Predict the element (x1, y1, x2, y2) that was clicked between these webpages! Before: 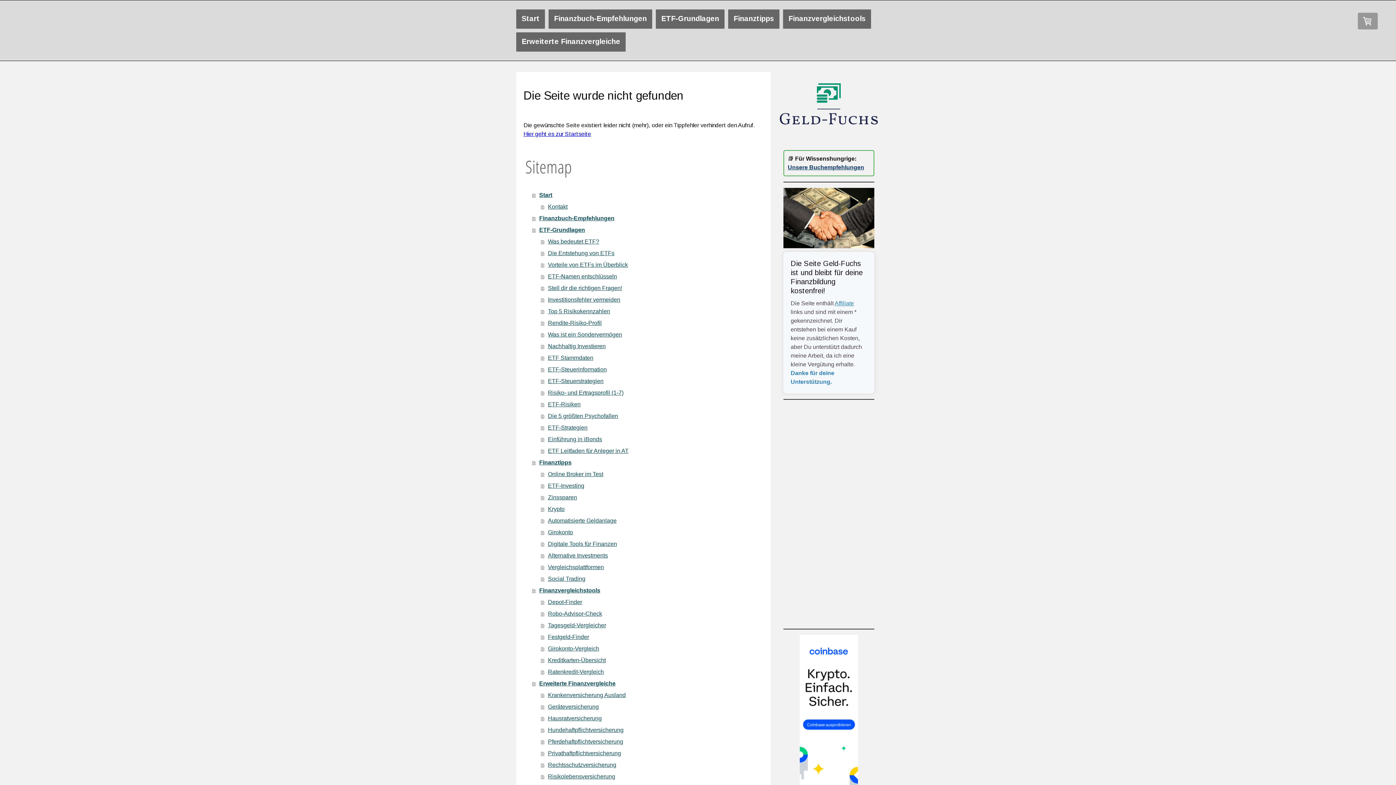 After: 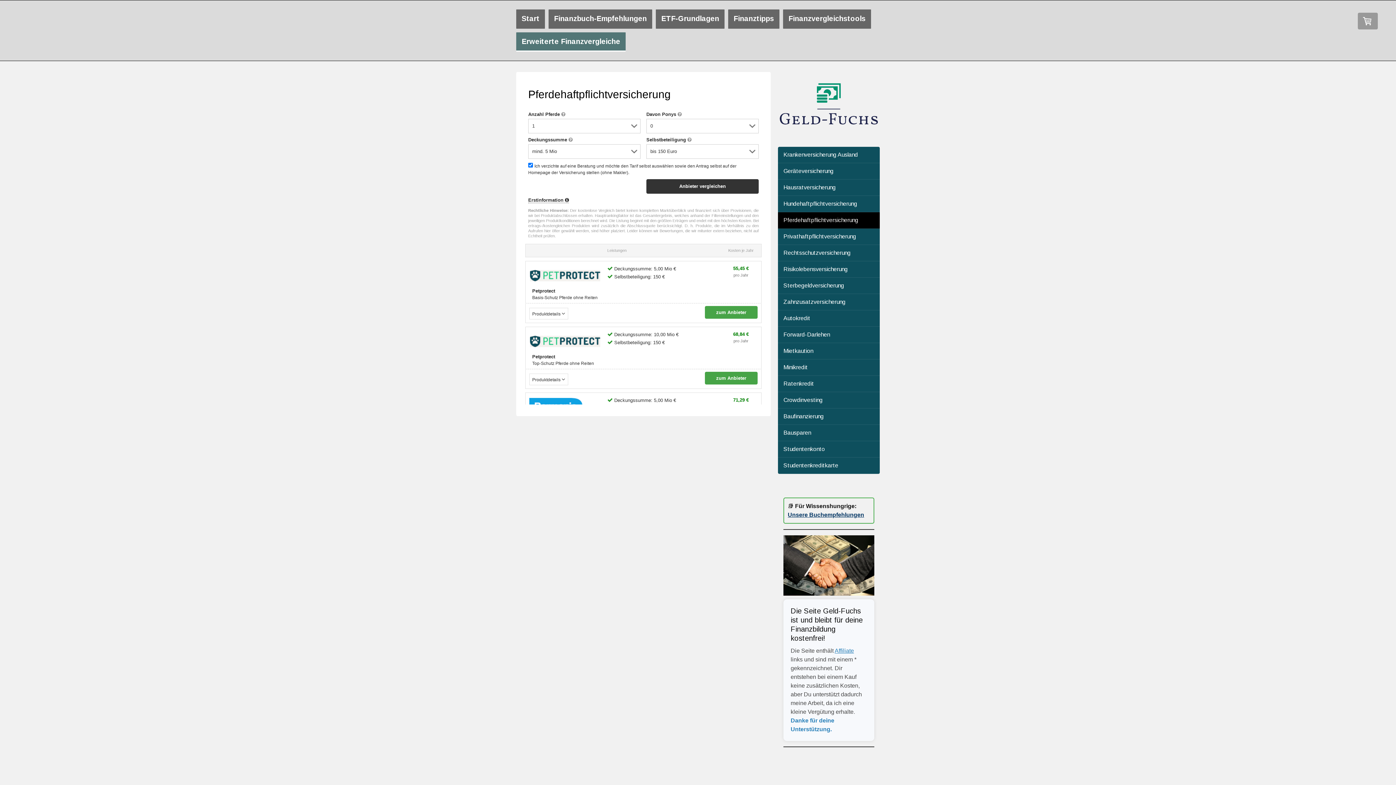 Action: bbox: (541, 736, 763, 747) label: Pferdehaftpflichtversicherung